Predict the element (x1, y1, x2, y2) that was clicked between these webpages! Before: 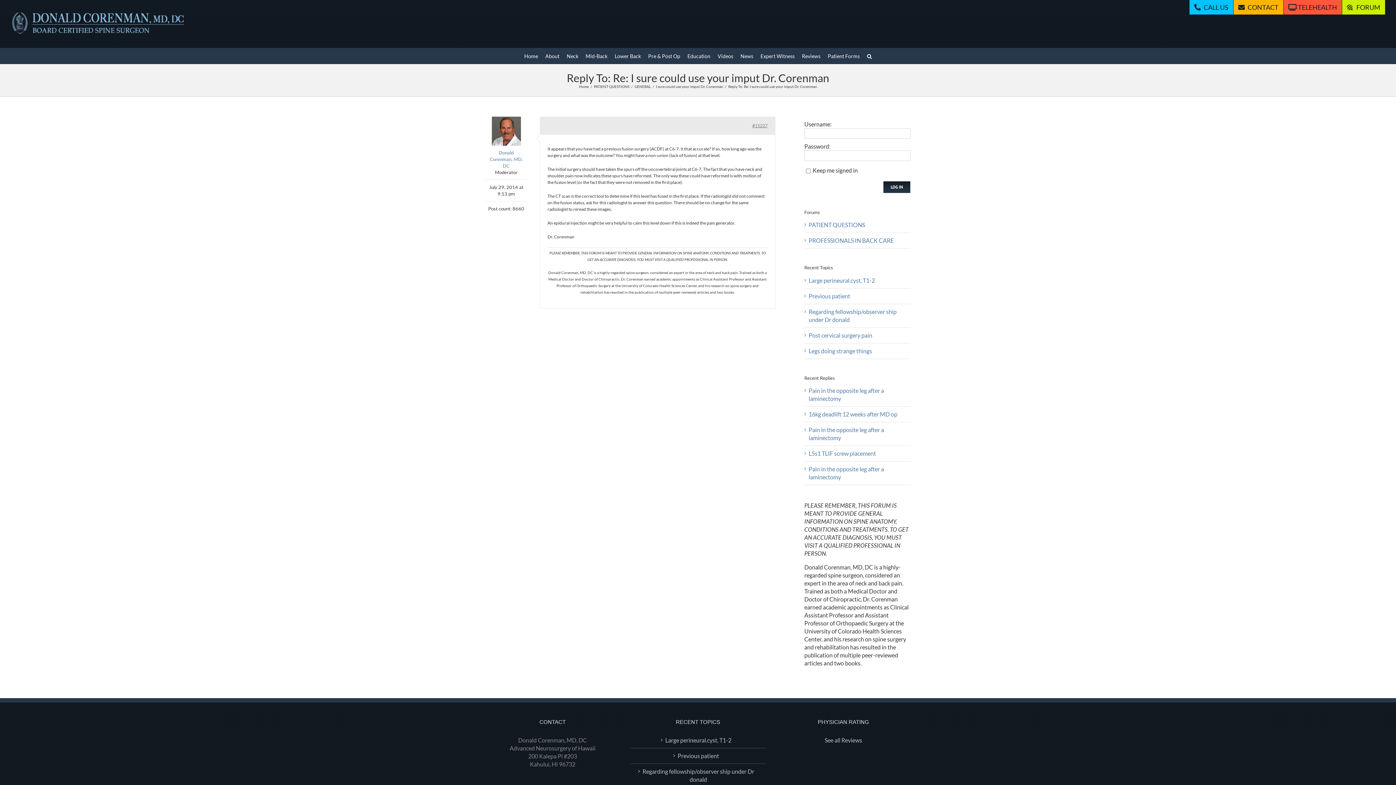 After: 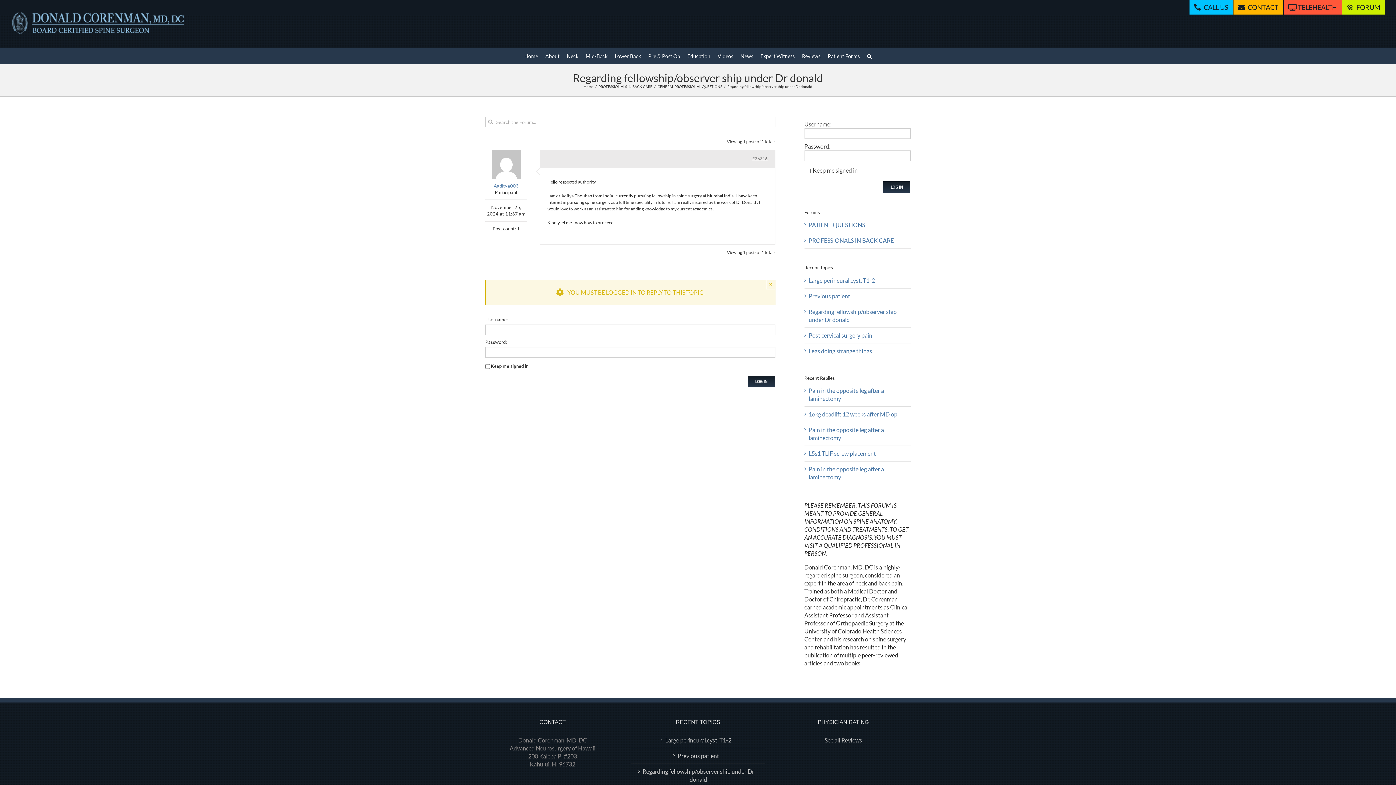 Action: label: Regarding fellowship/observer ship under Dr donald bbox: (635, 767, 761, 783)